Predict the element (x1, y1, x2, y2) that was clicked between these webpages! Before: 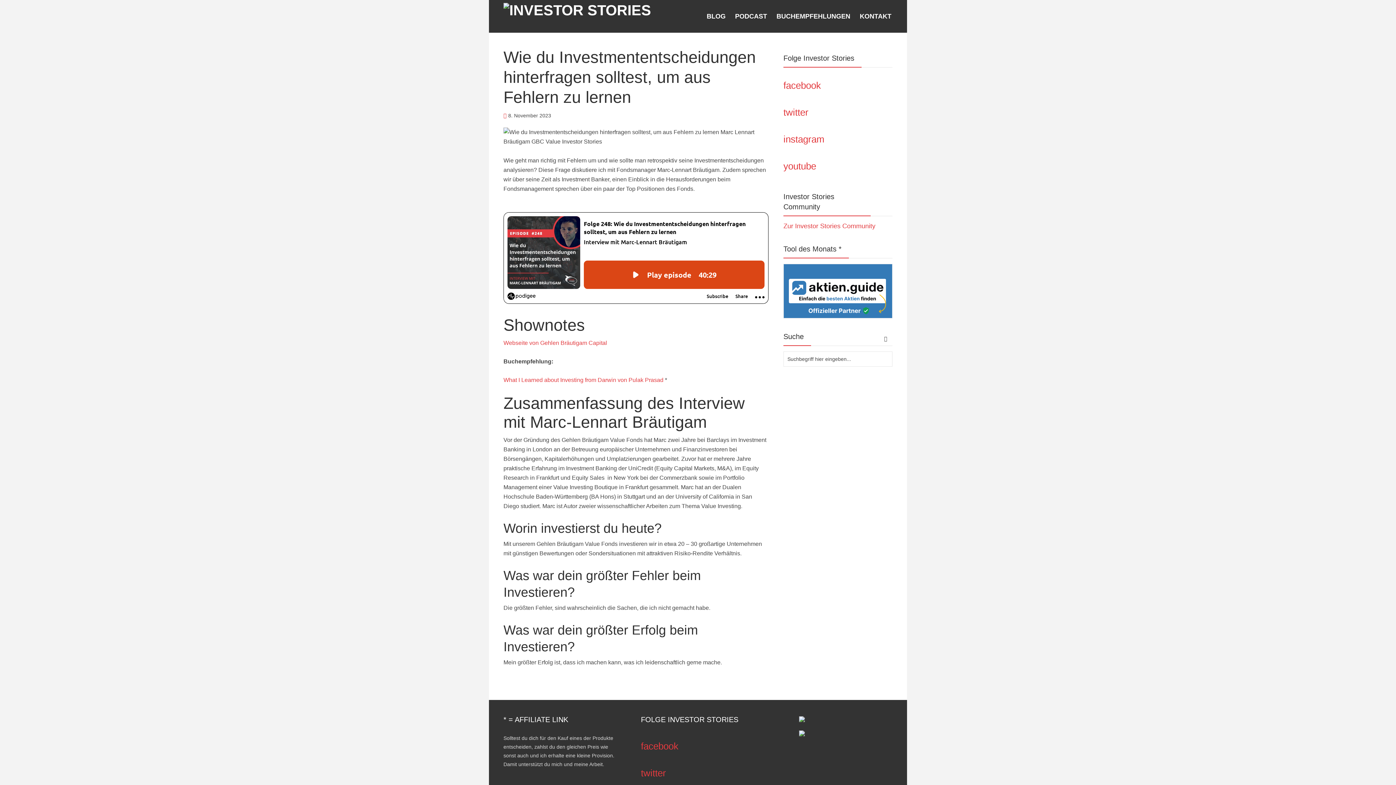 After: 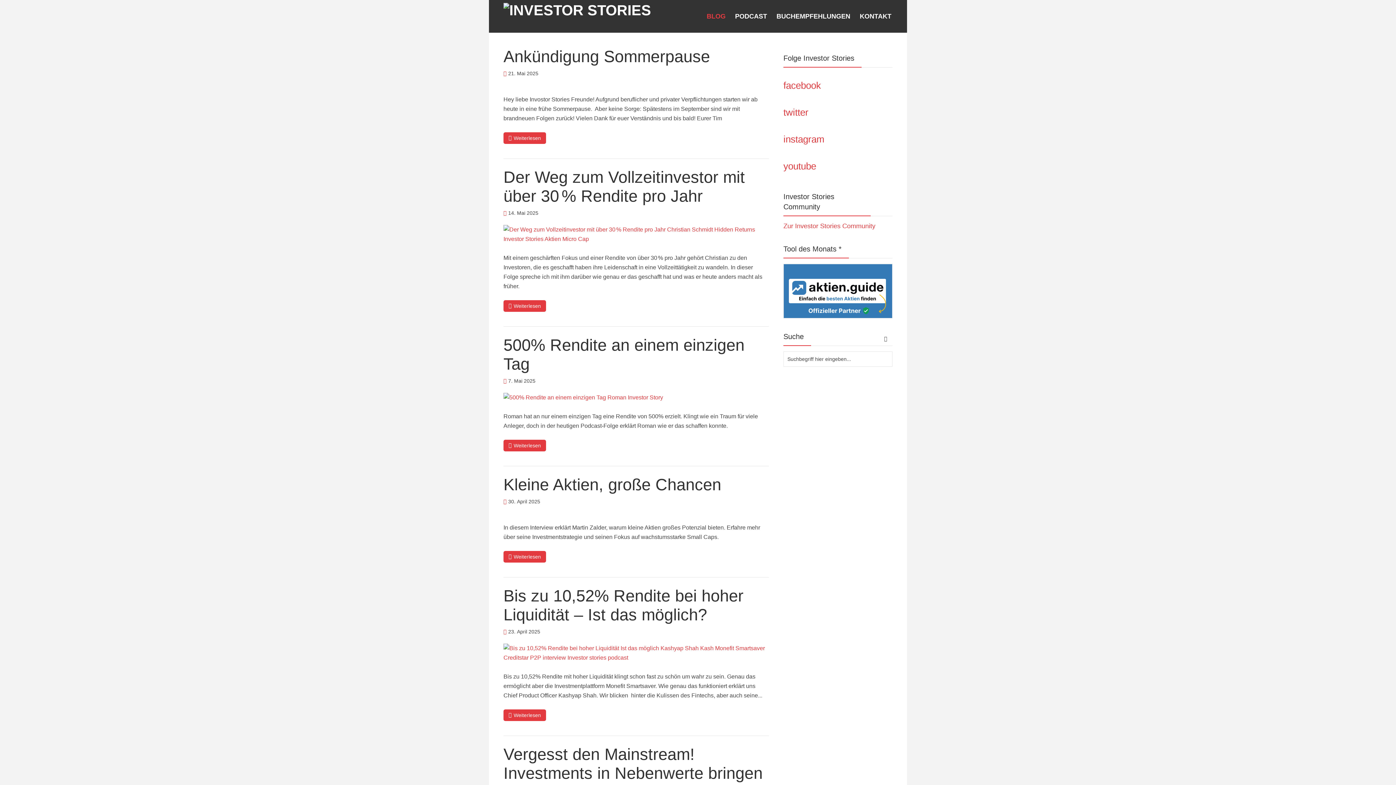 Action: label: BLOG bbox: (705, 0, 726, 33)